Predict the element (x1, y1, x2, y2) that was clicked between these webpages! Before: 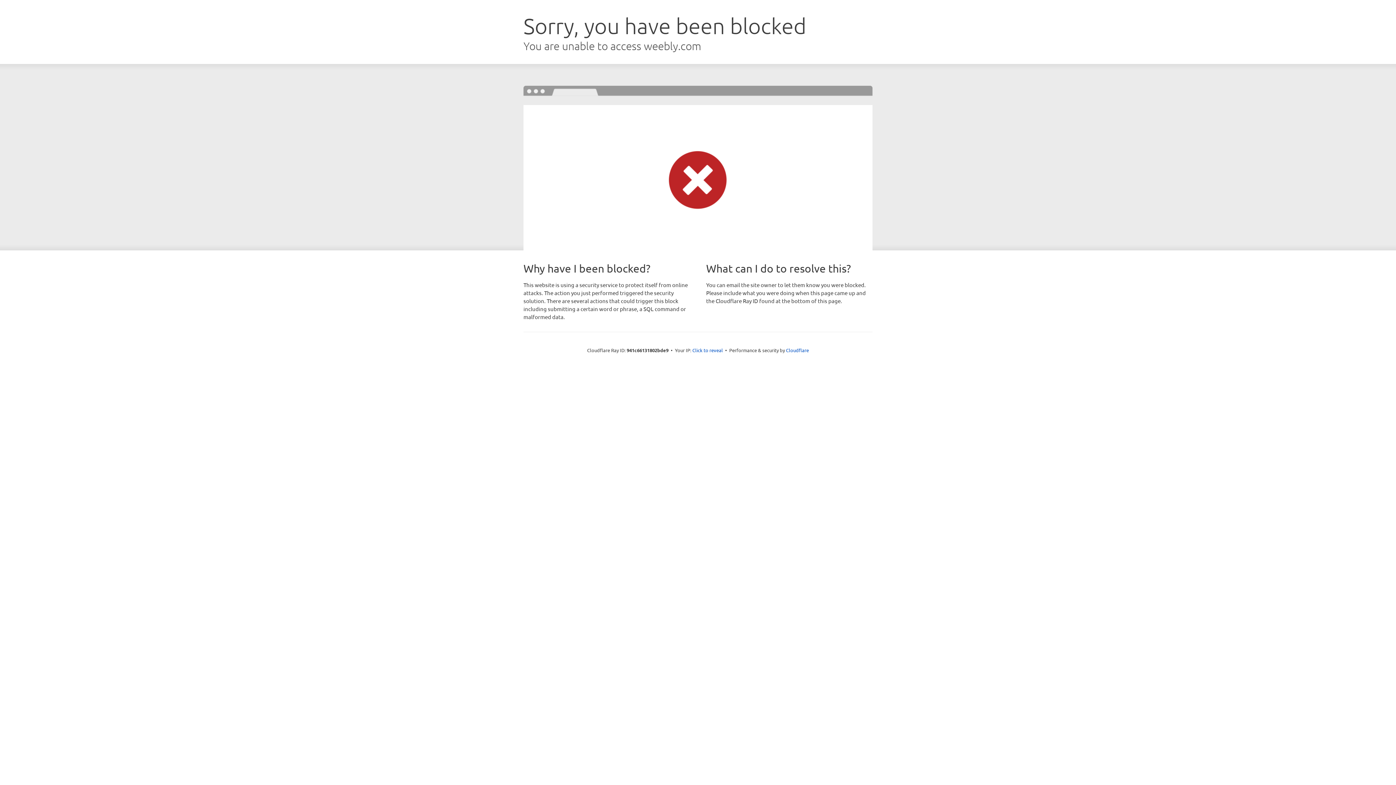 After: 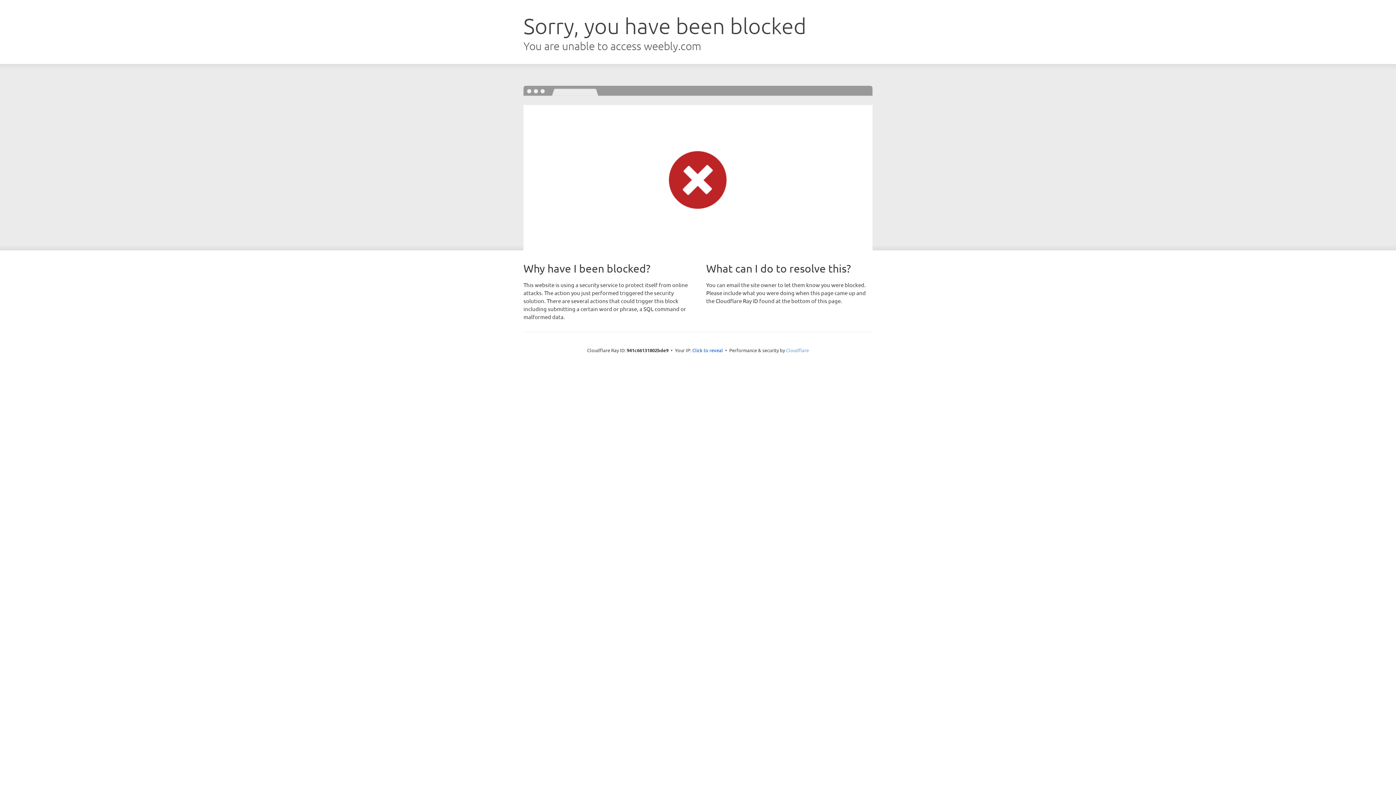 Action: label: Cloudflare bbox: (786, 347, 809, 353)